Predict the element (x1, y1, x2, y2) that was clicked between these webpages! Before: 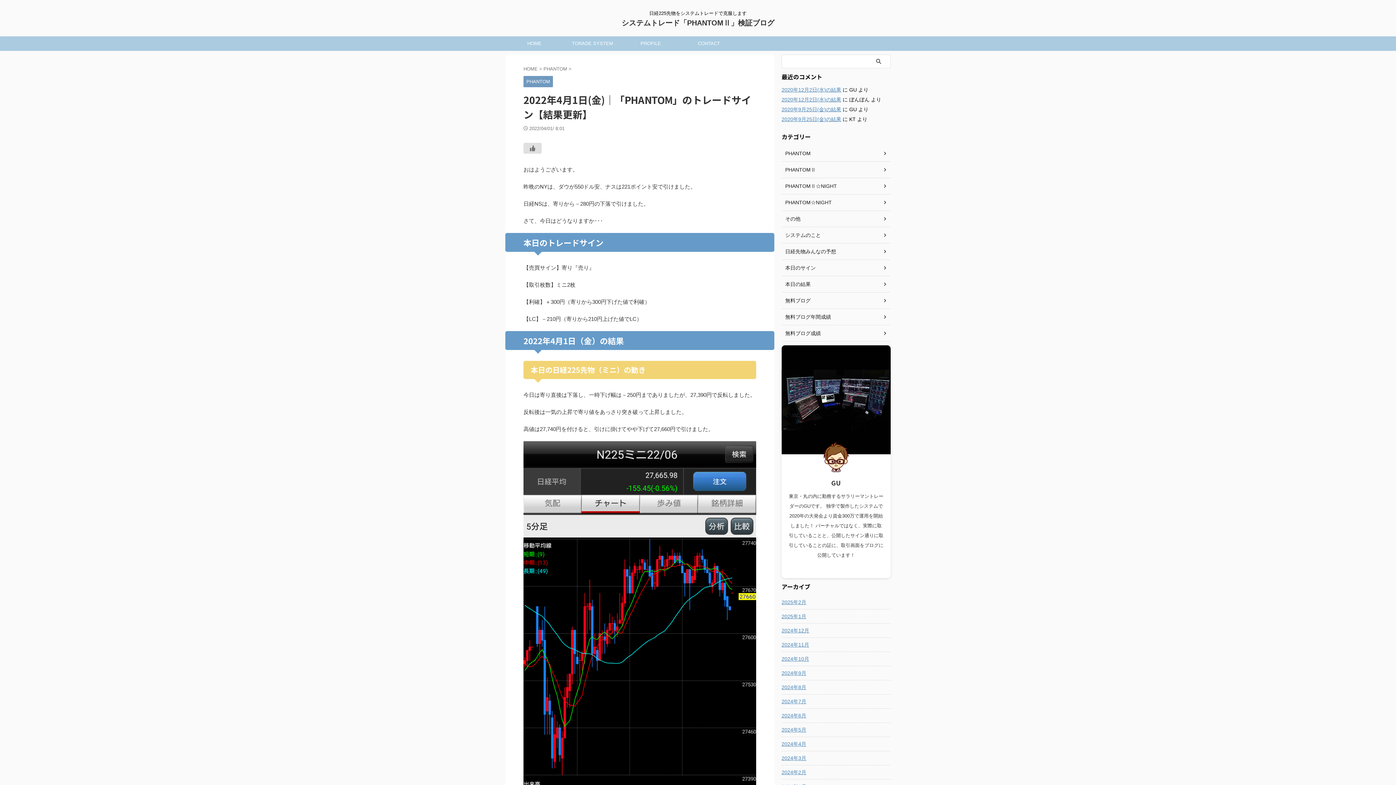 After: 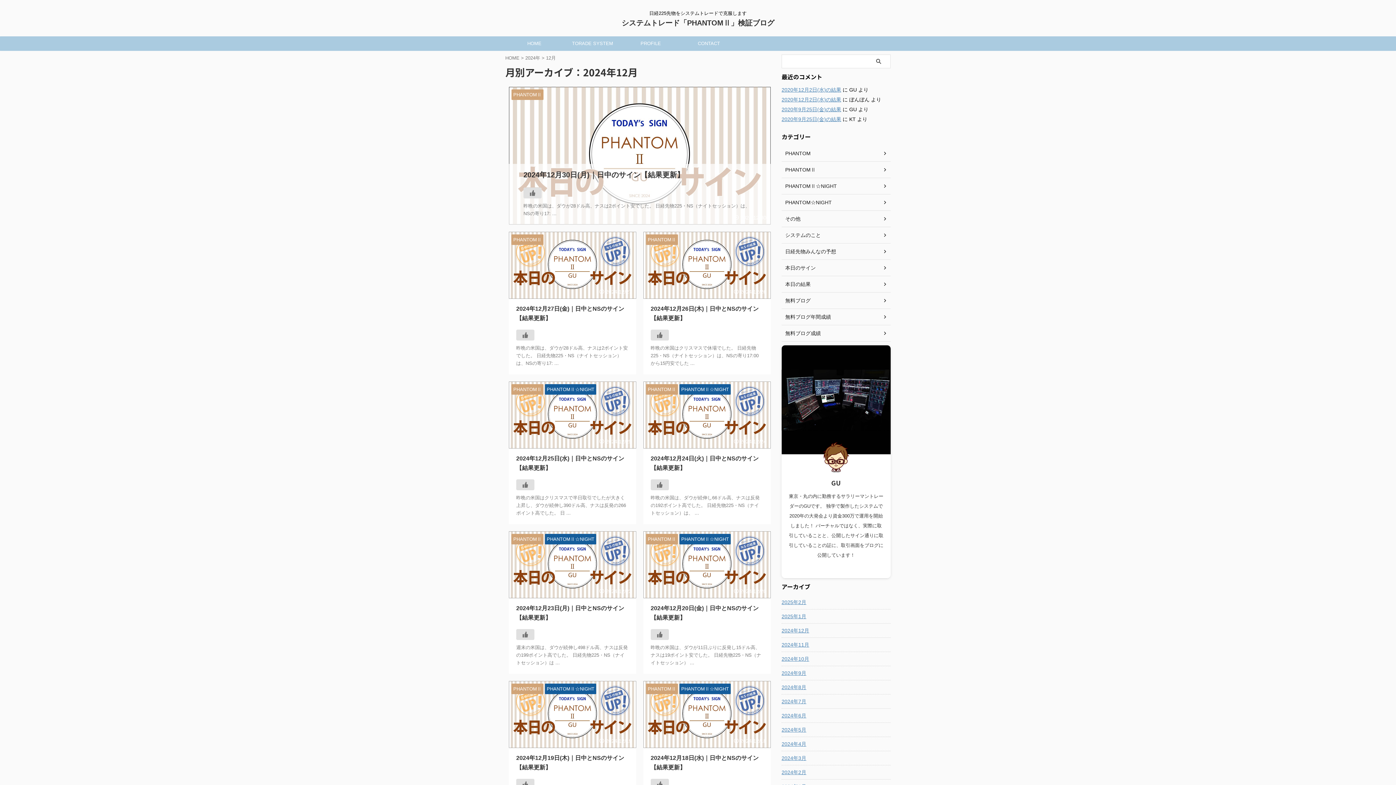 Action: label: 2024年12月 bbox: (781, 624, 890, 636)